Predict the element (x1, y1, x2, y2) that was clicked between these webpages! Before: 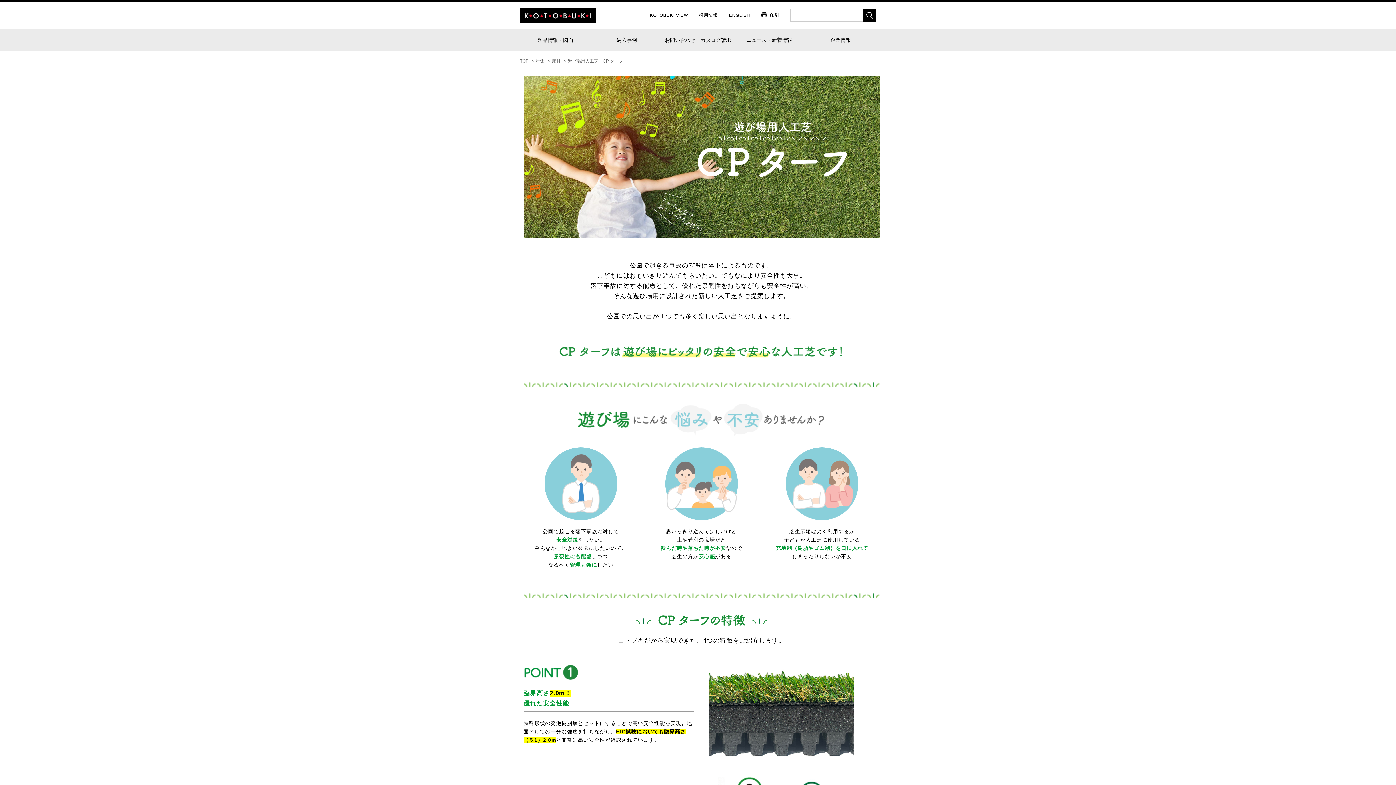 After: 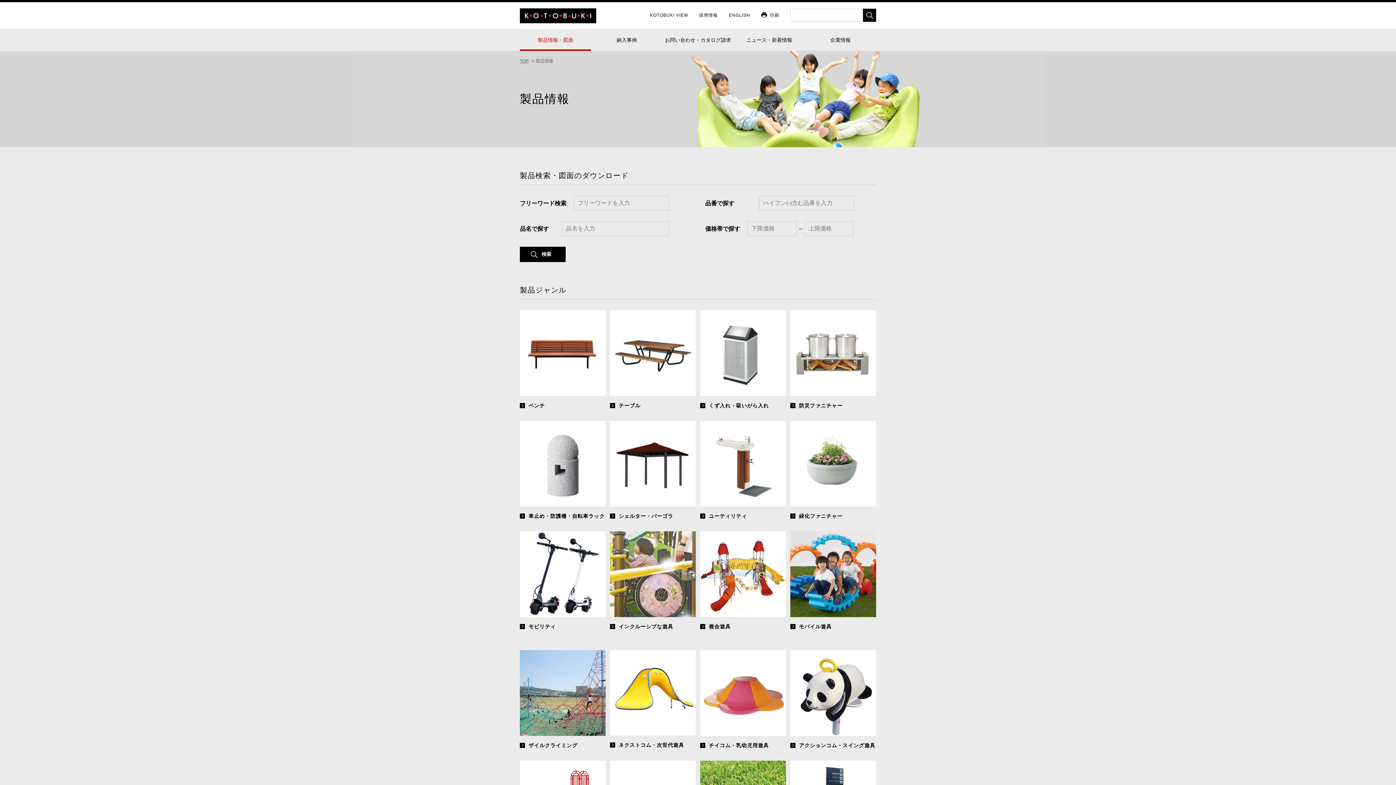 Action: label: 製品情報・図面 bbox: (520, 29, 591, 50)